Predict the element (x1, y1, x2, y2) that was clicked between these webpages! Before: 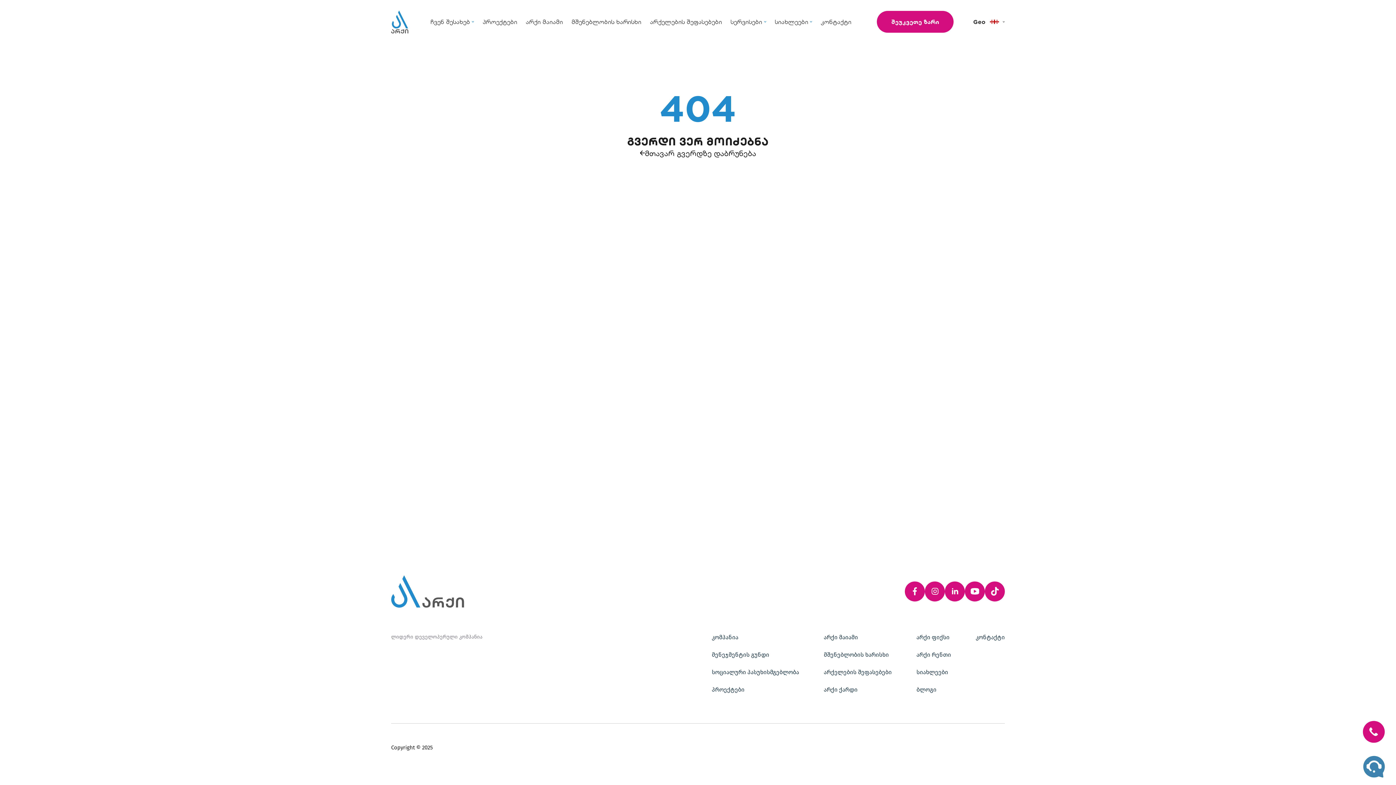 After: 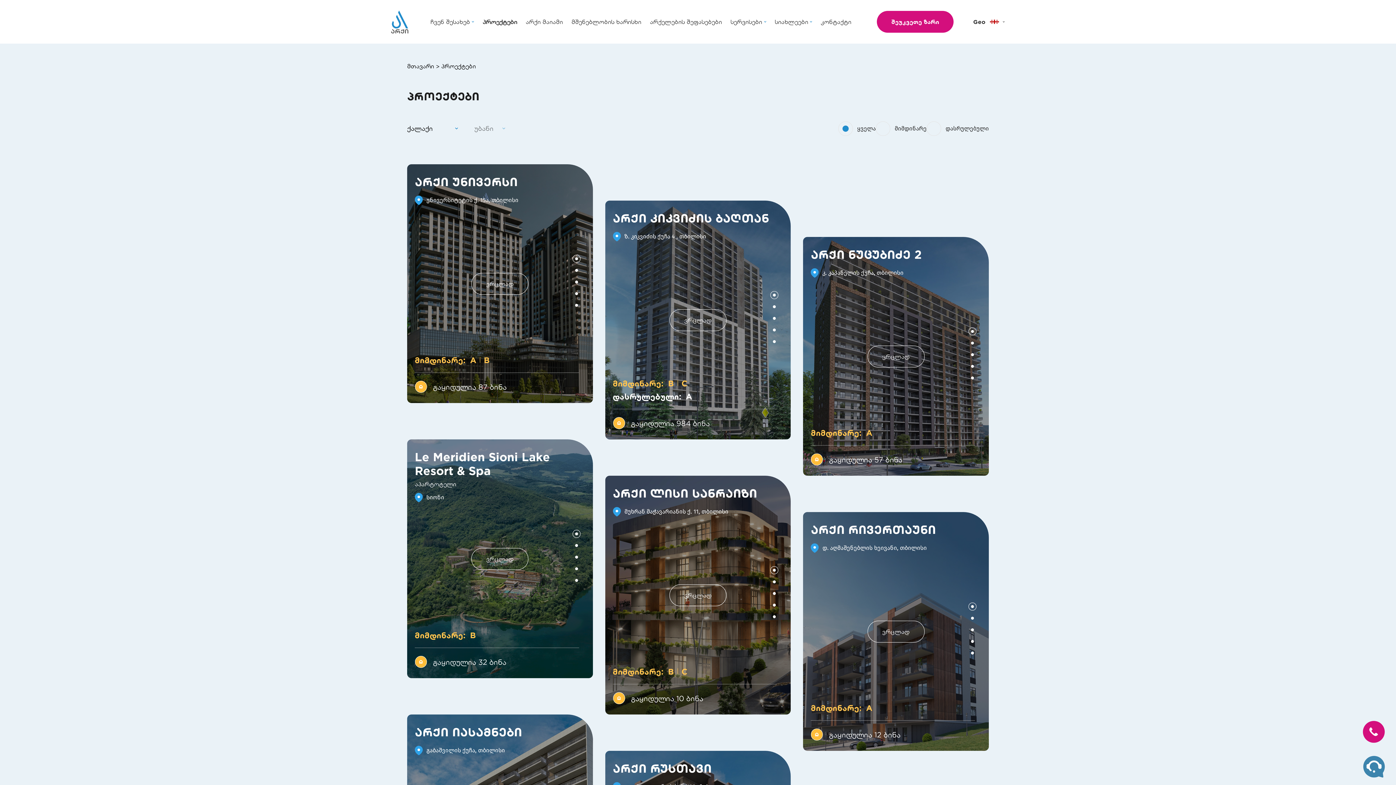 Action: bbox: (482, 18, 517, 25) label: პროექტები